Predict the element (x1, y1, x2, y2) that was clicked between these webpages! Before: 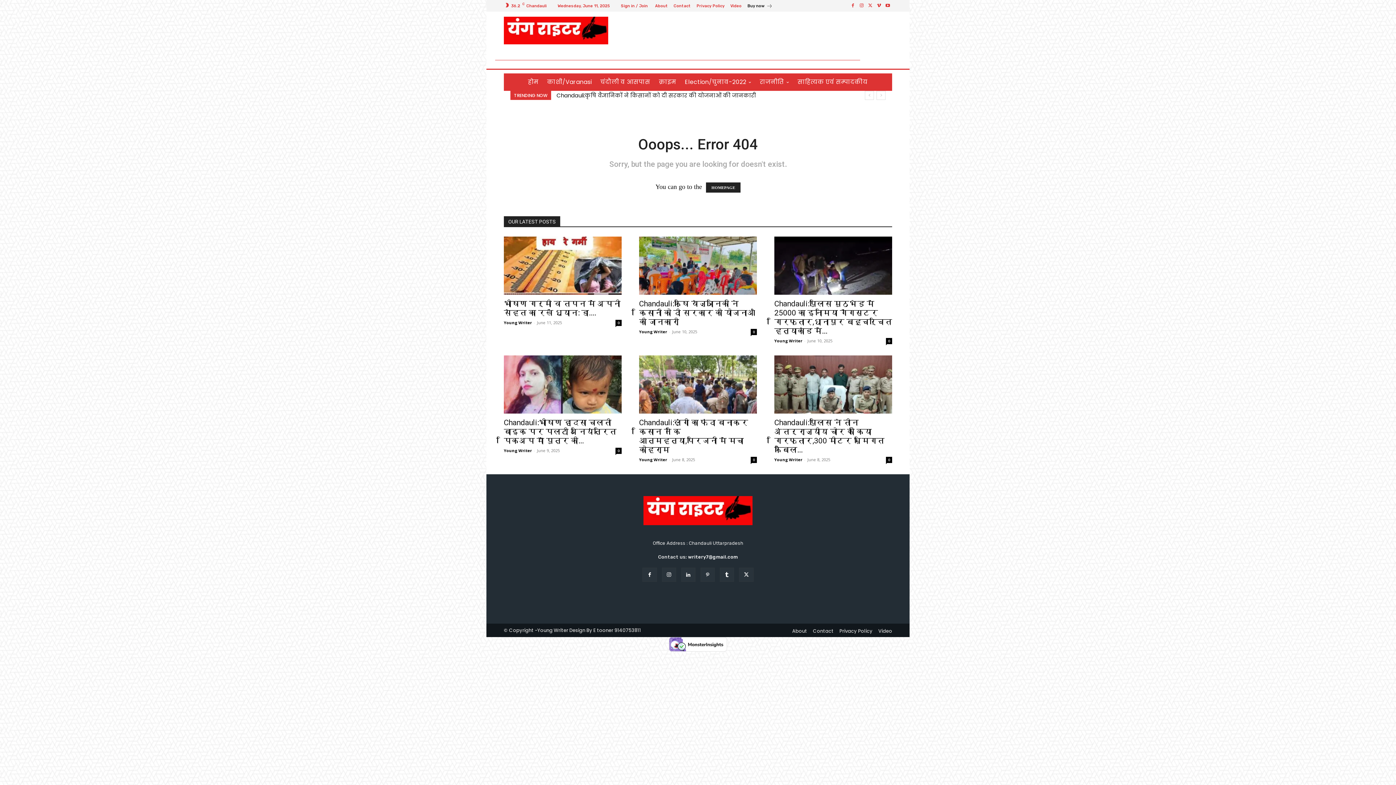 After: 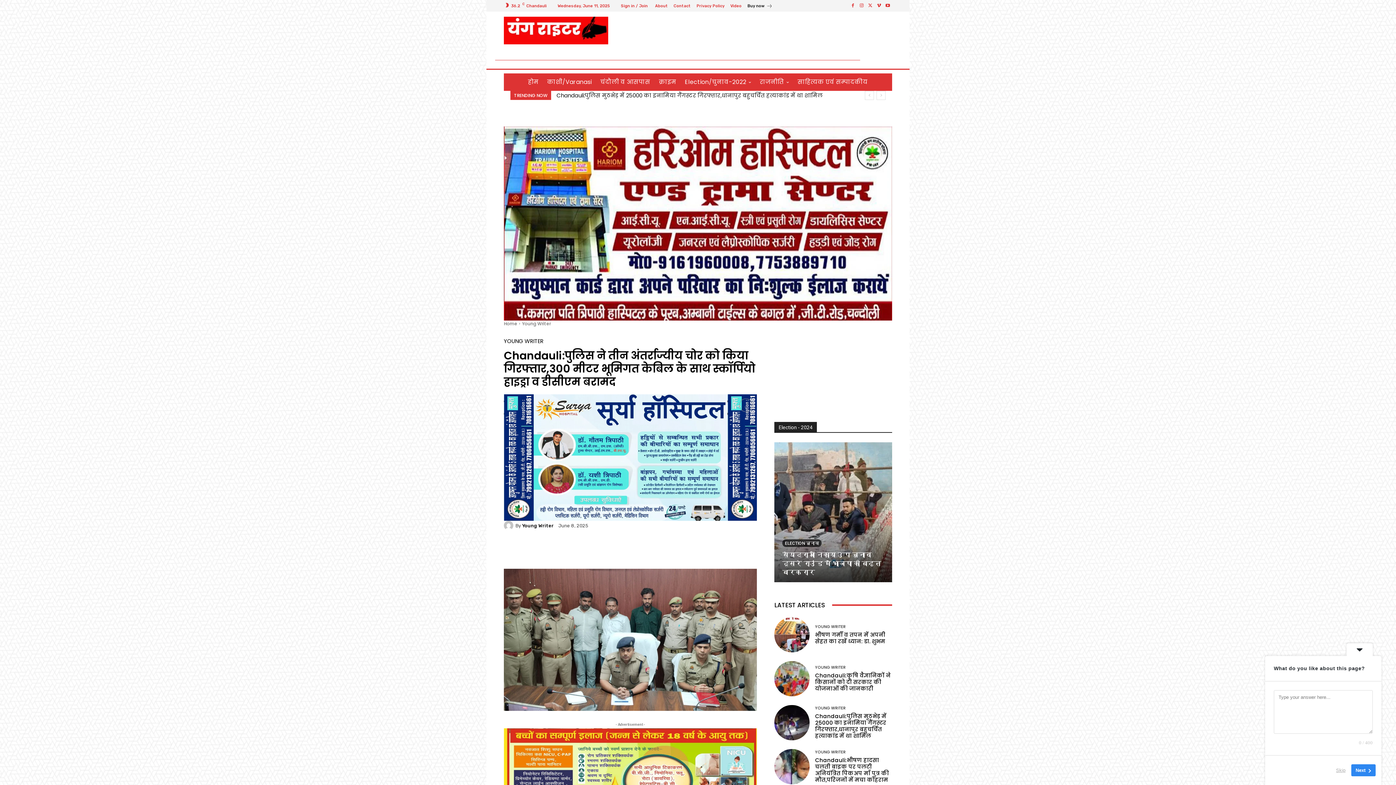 Action: bbox: (774, 355, 892, 413)